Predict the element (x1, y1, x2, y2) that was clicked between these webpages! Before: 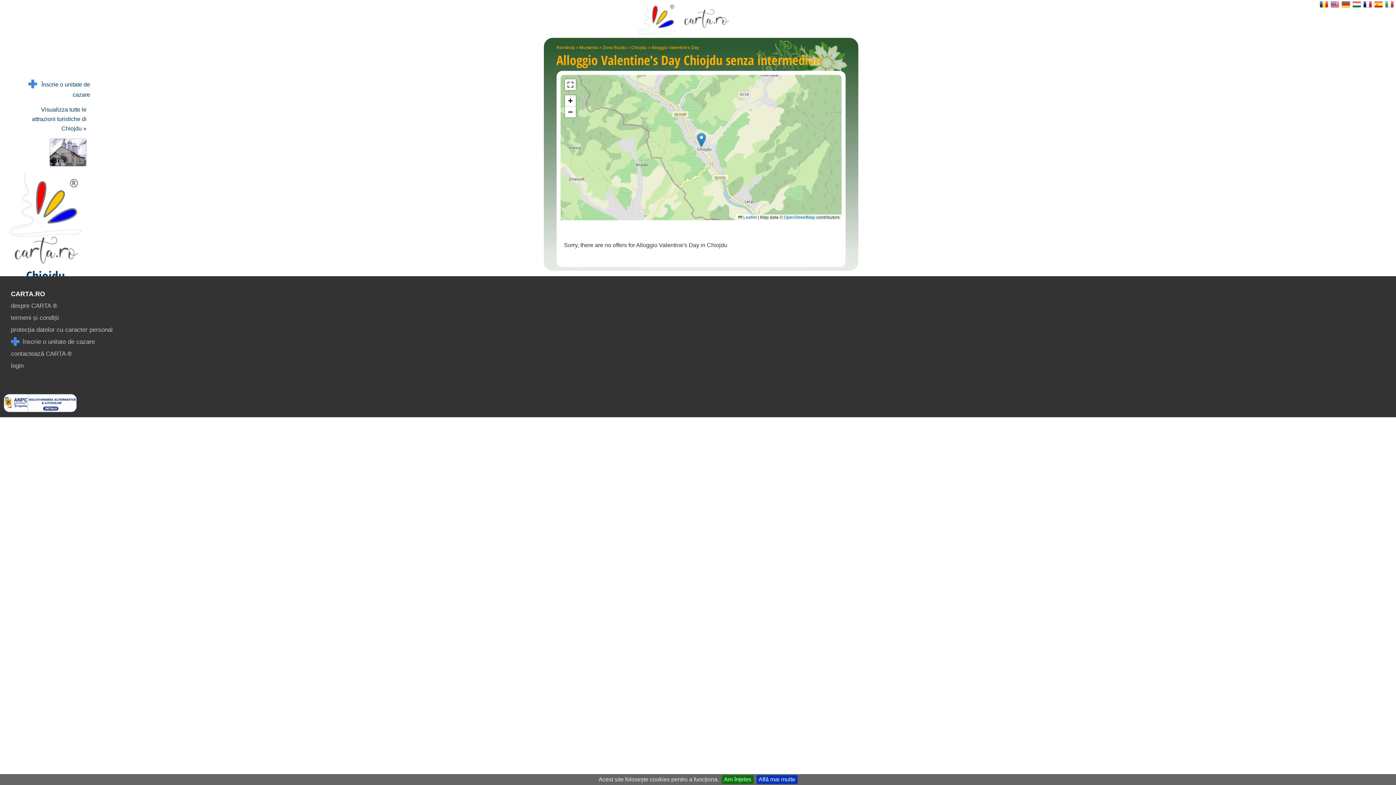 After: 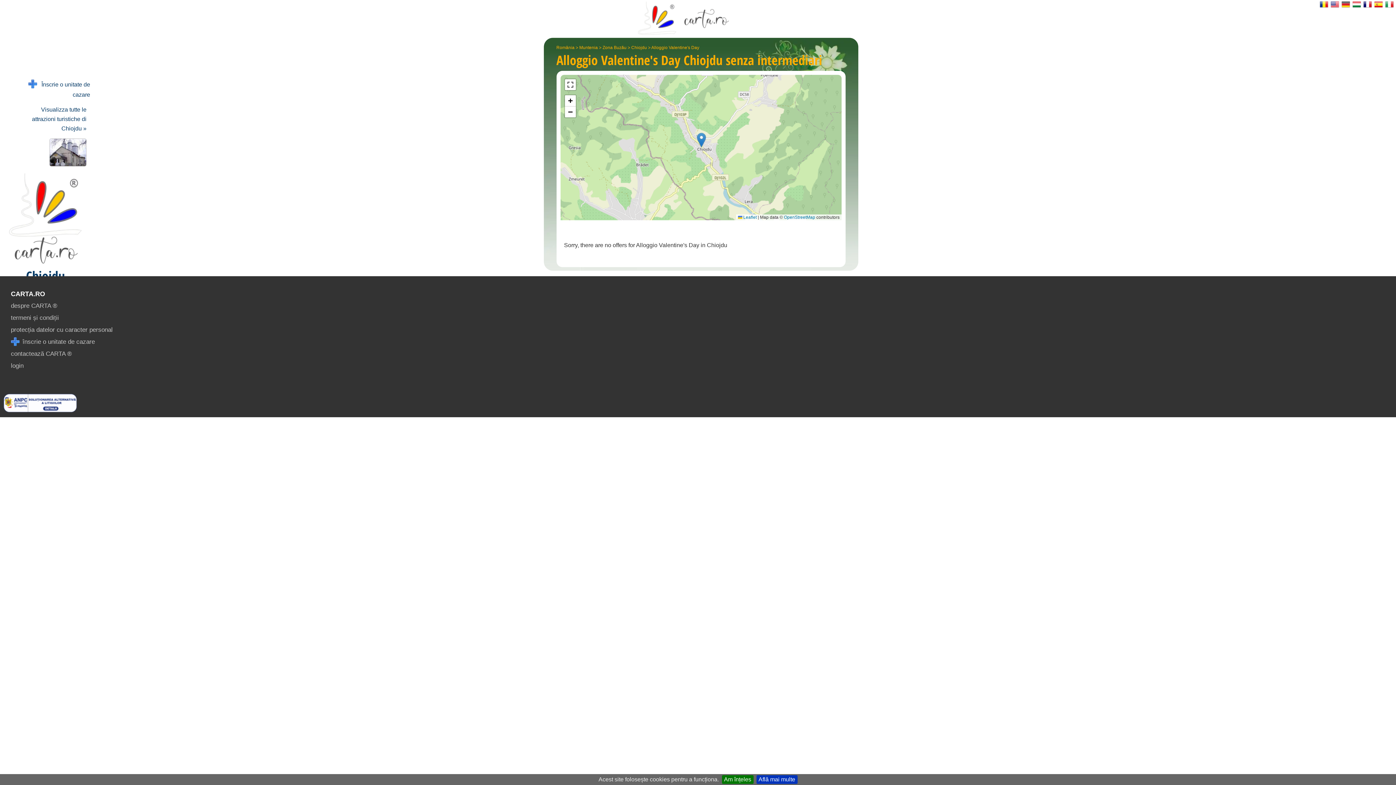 Action: bbox: (3, 407, 76, 413) label: reclamatii anpc